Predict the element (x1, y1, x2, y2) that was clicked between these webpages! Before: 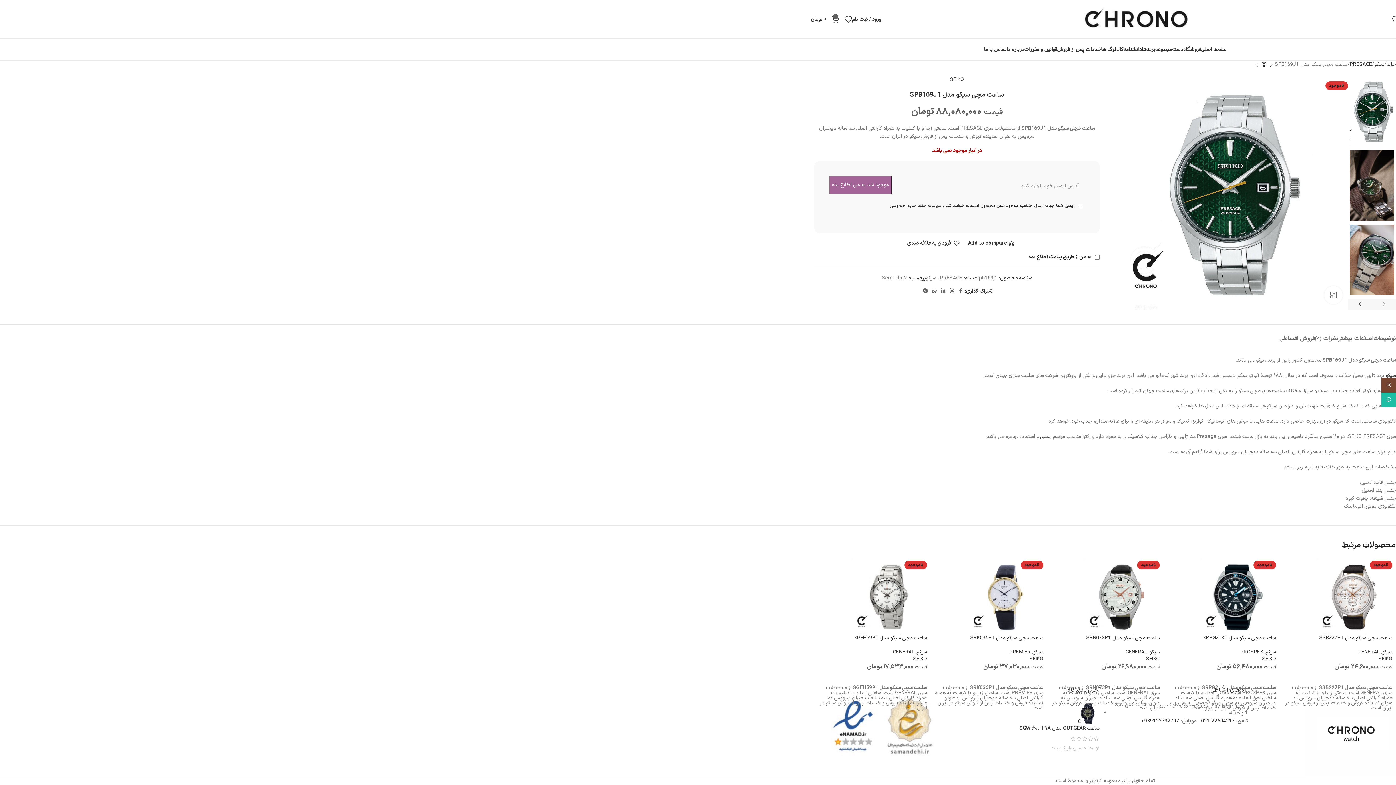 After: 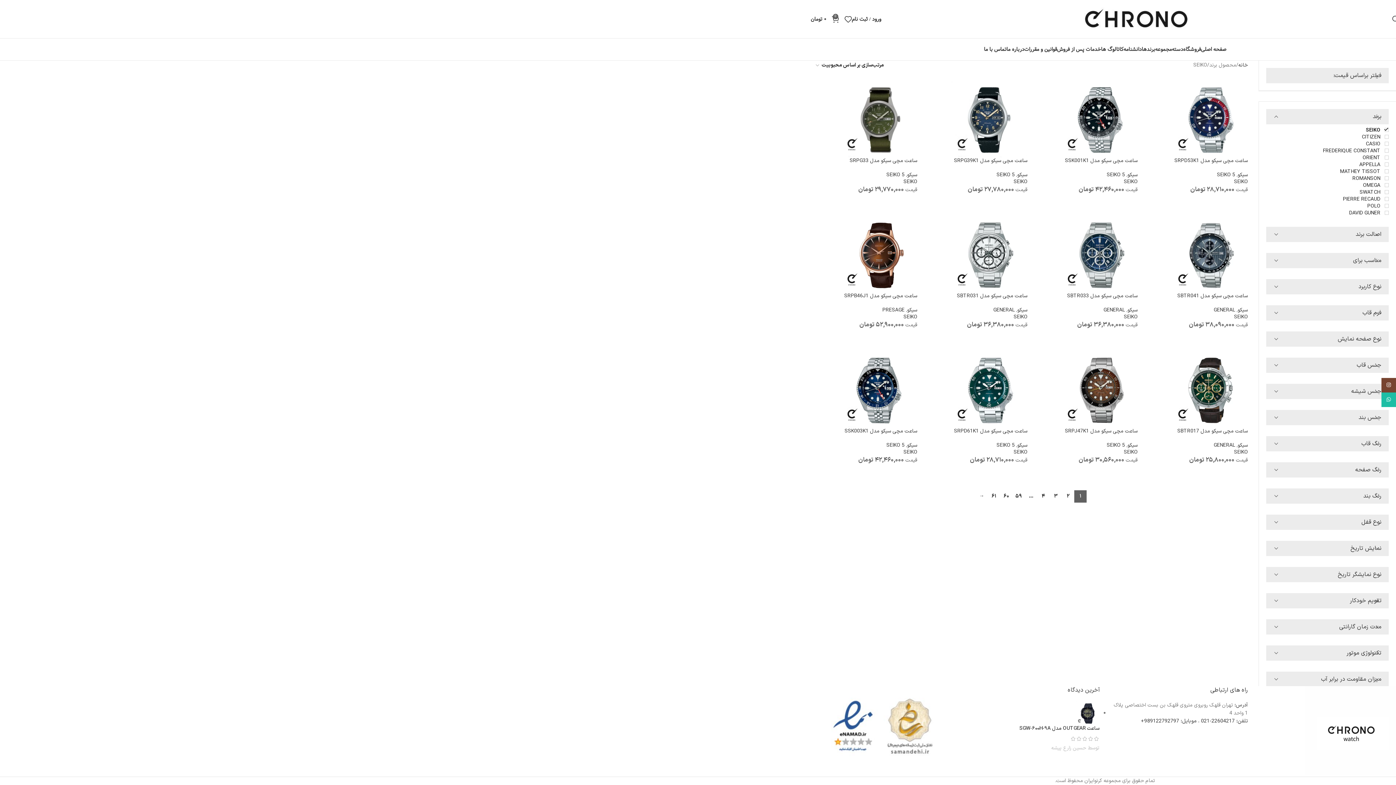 Action: label: SEIKO bbox: (1378, 655, 1392, 663)